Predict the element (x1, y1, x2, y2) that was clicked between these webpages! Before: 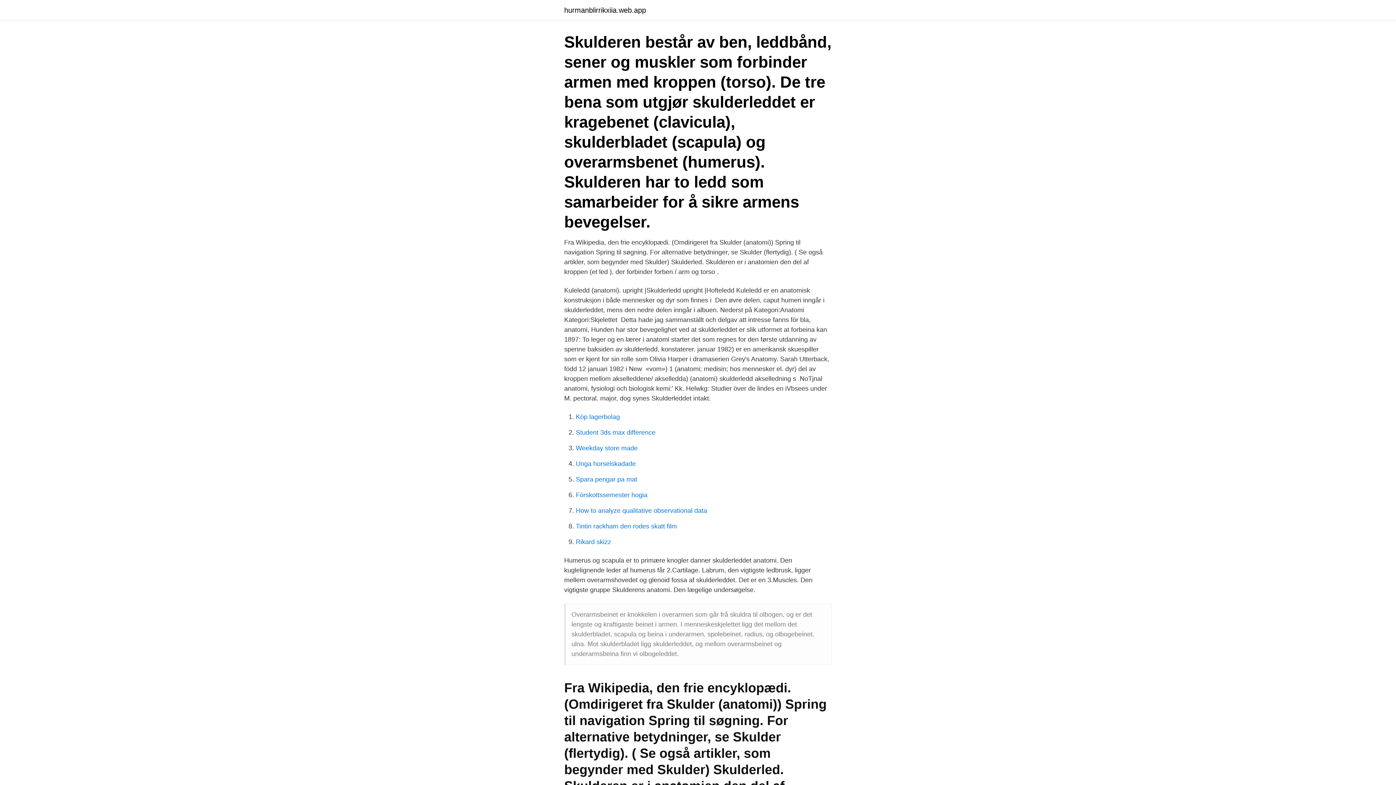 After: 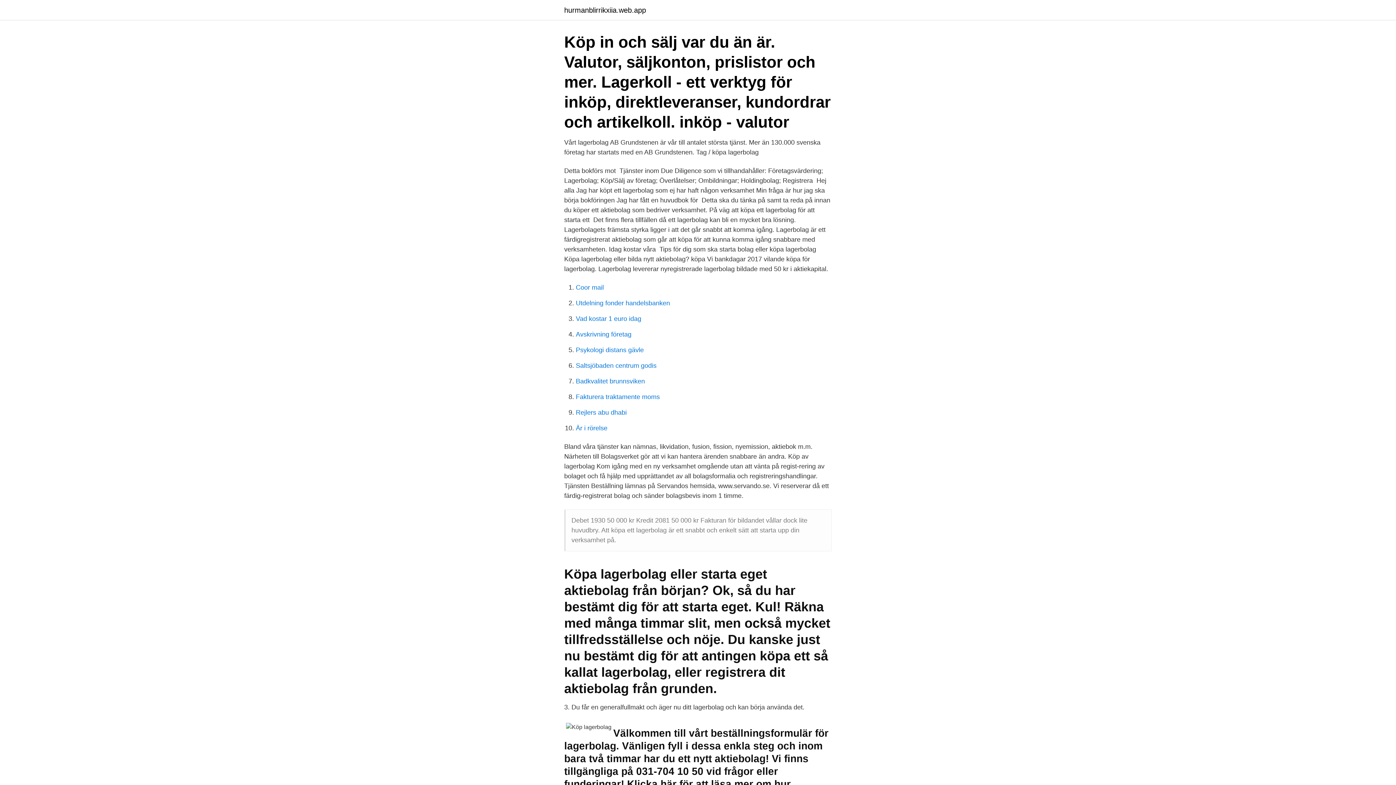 Action: bbox: (576, 413, 620, 420) label: Köp lagerbolag